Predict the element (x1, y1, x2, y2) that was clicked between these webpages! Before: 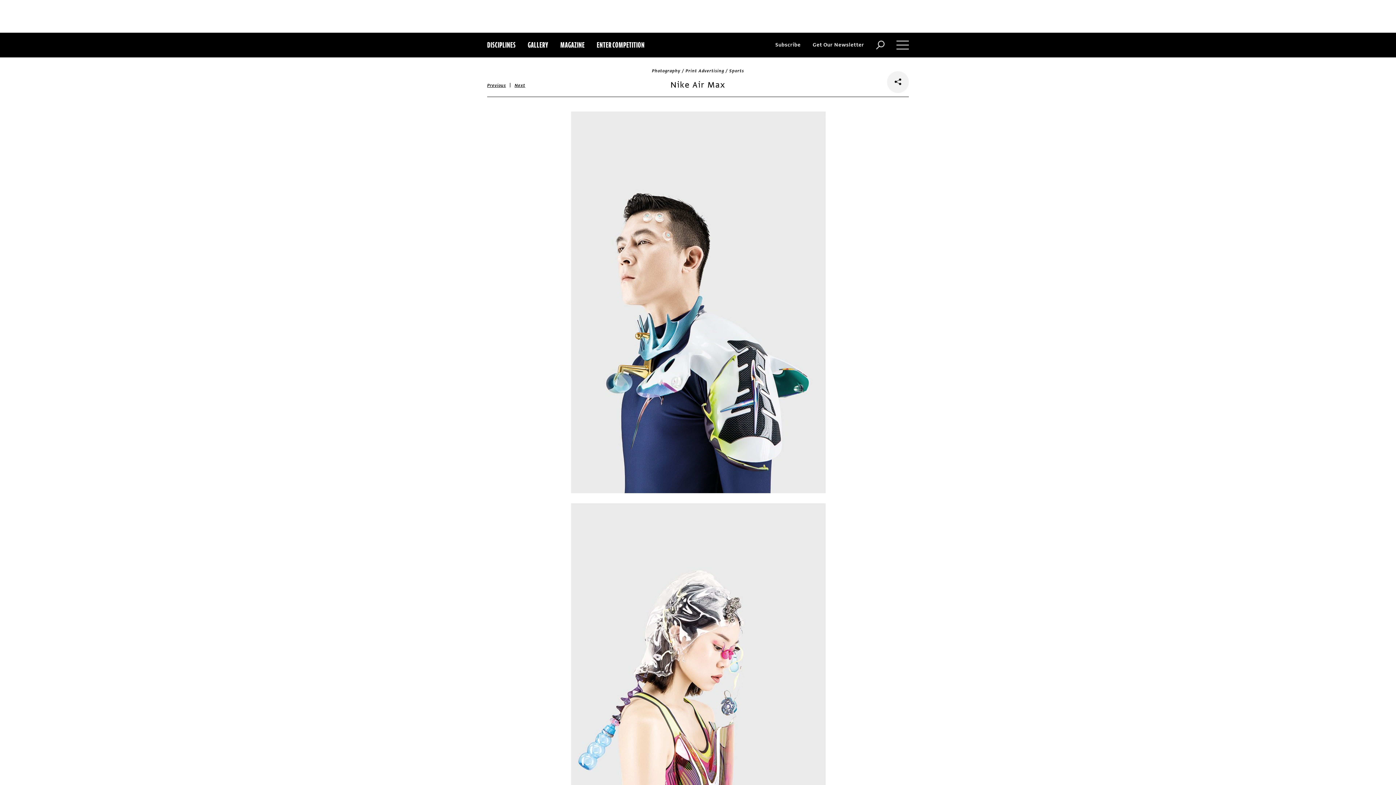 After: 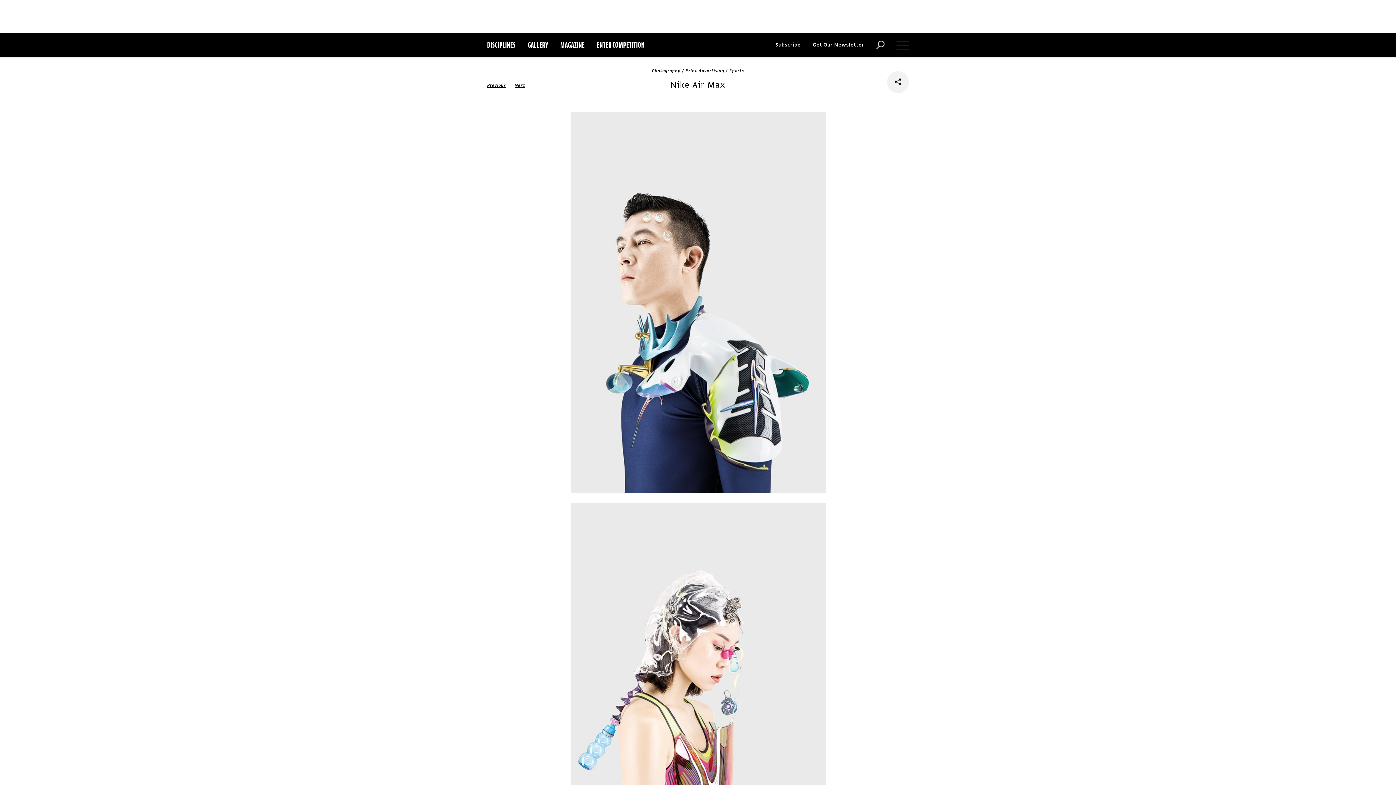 Action: label: DISCIPLINES bbox: (487, 32, 515, 57)